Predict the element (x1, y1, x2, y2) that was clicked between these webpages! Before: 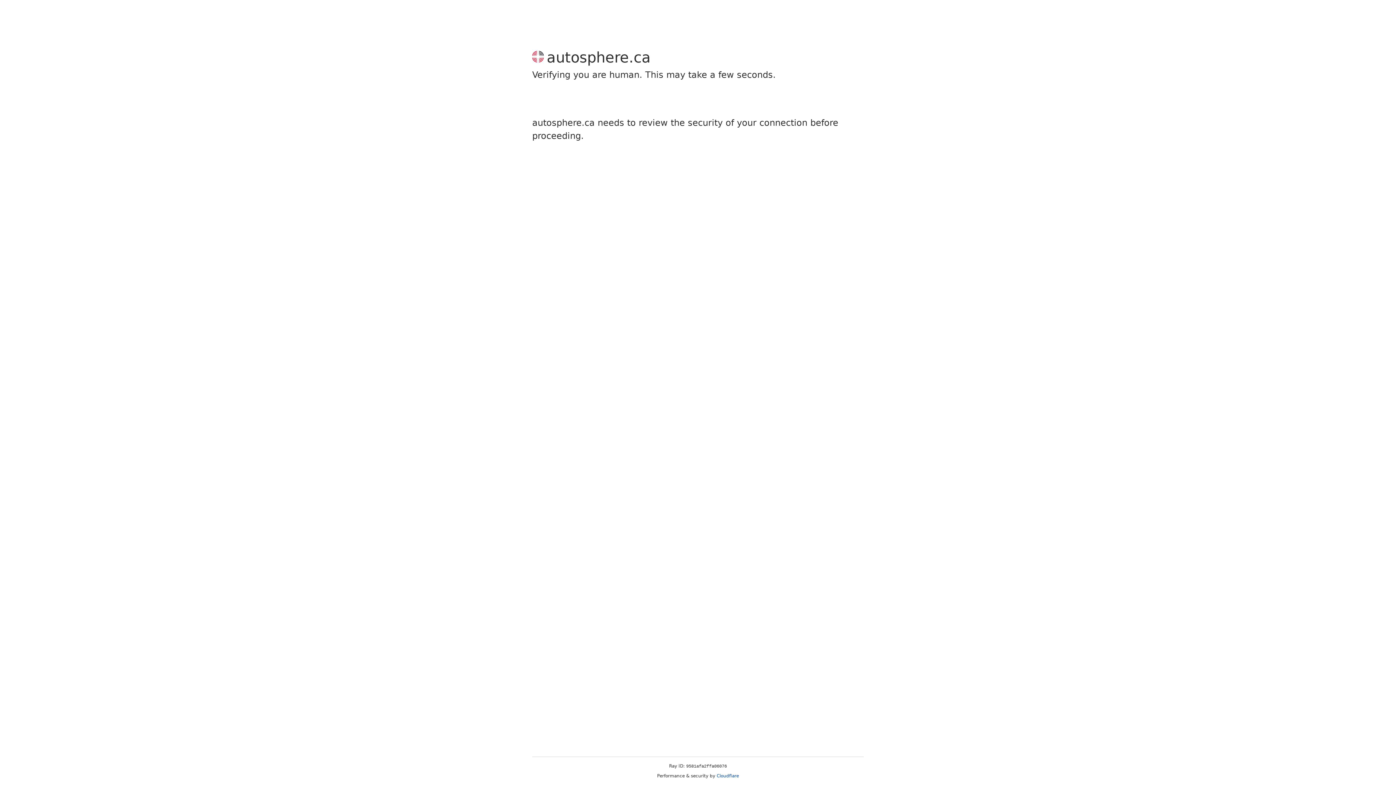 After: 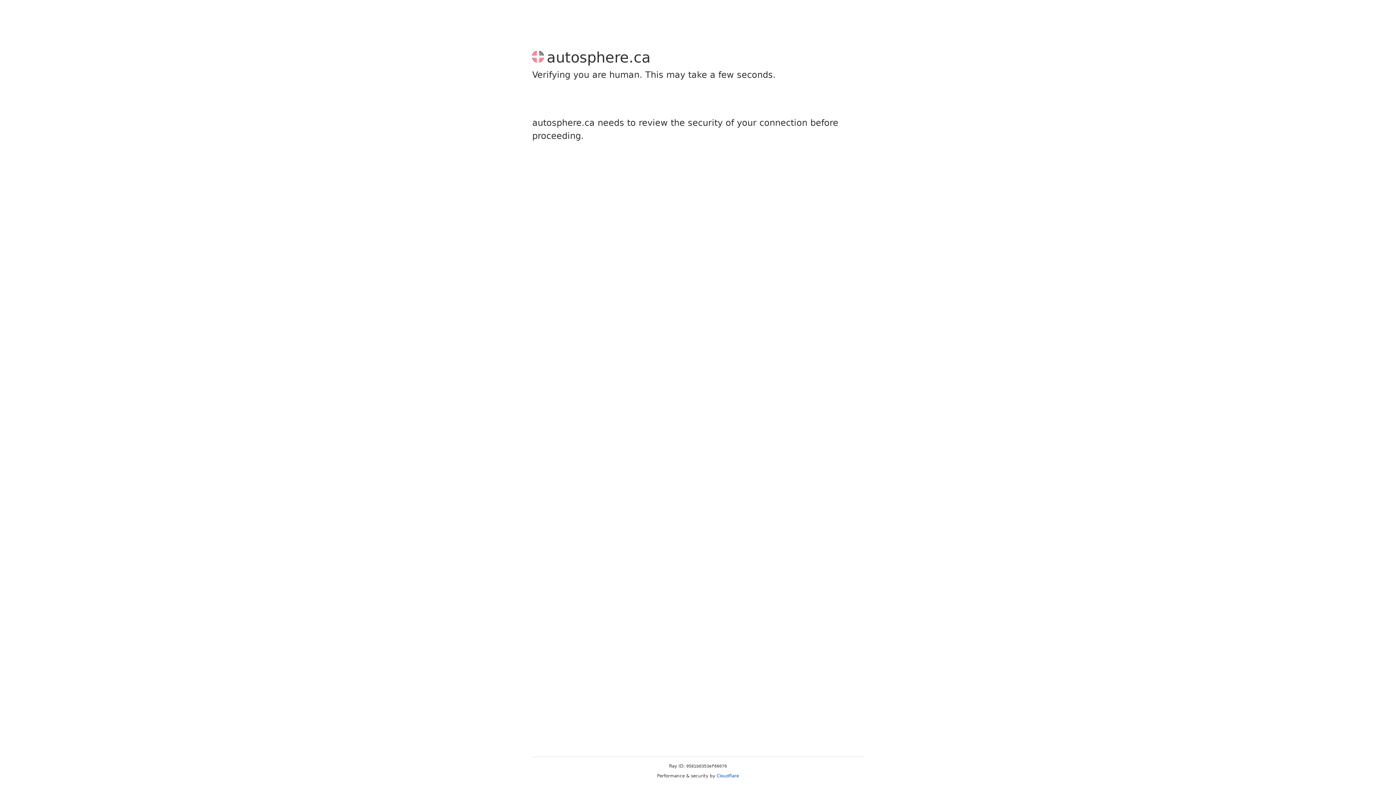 Action: label: Cloudflare bbox: (716, 773, 739, 778)